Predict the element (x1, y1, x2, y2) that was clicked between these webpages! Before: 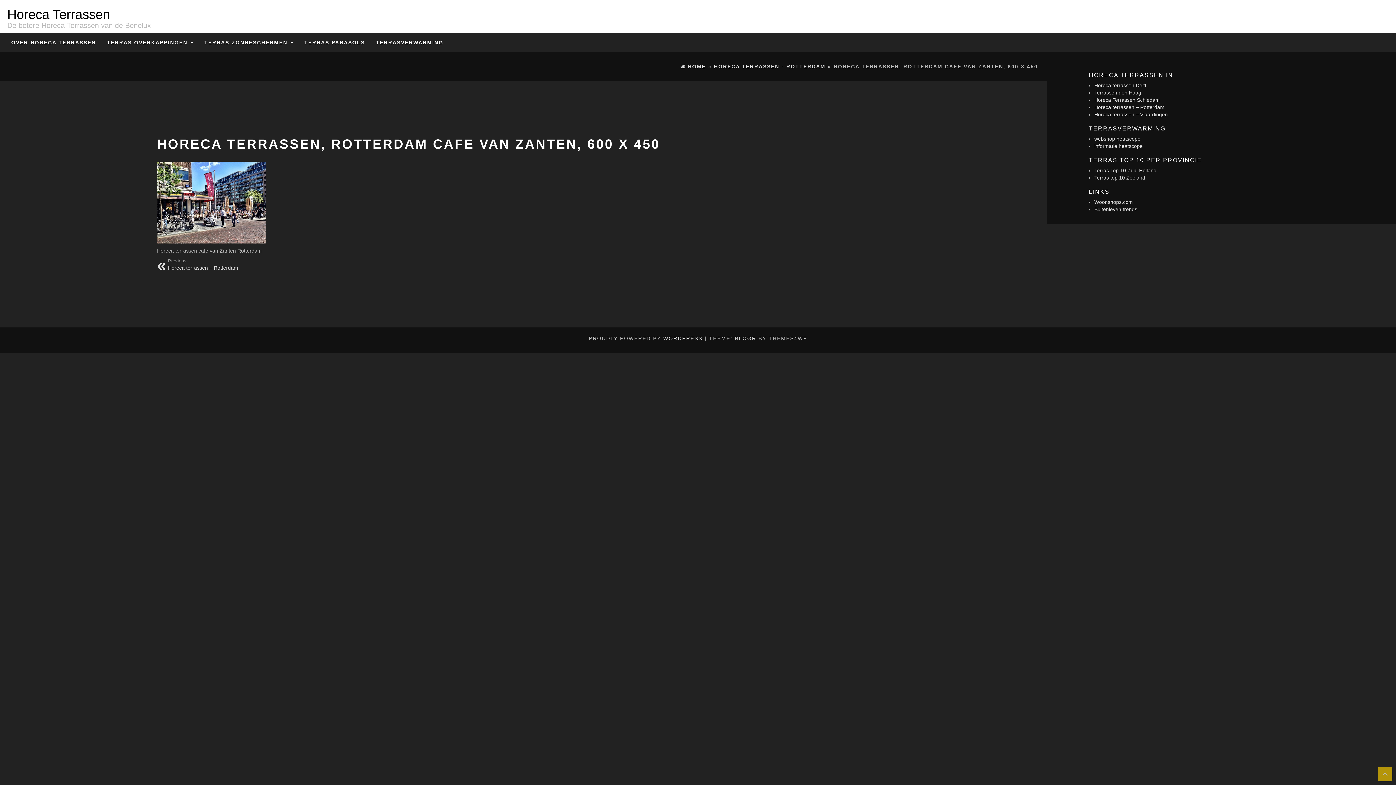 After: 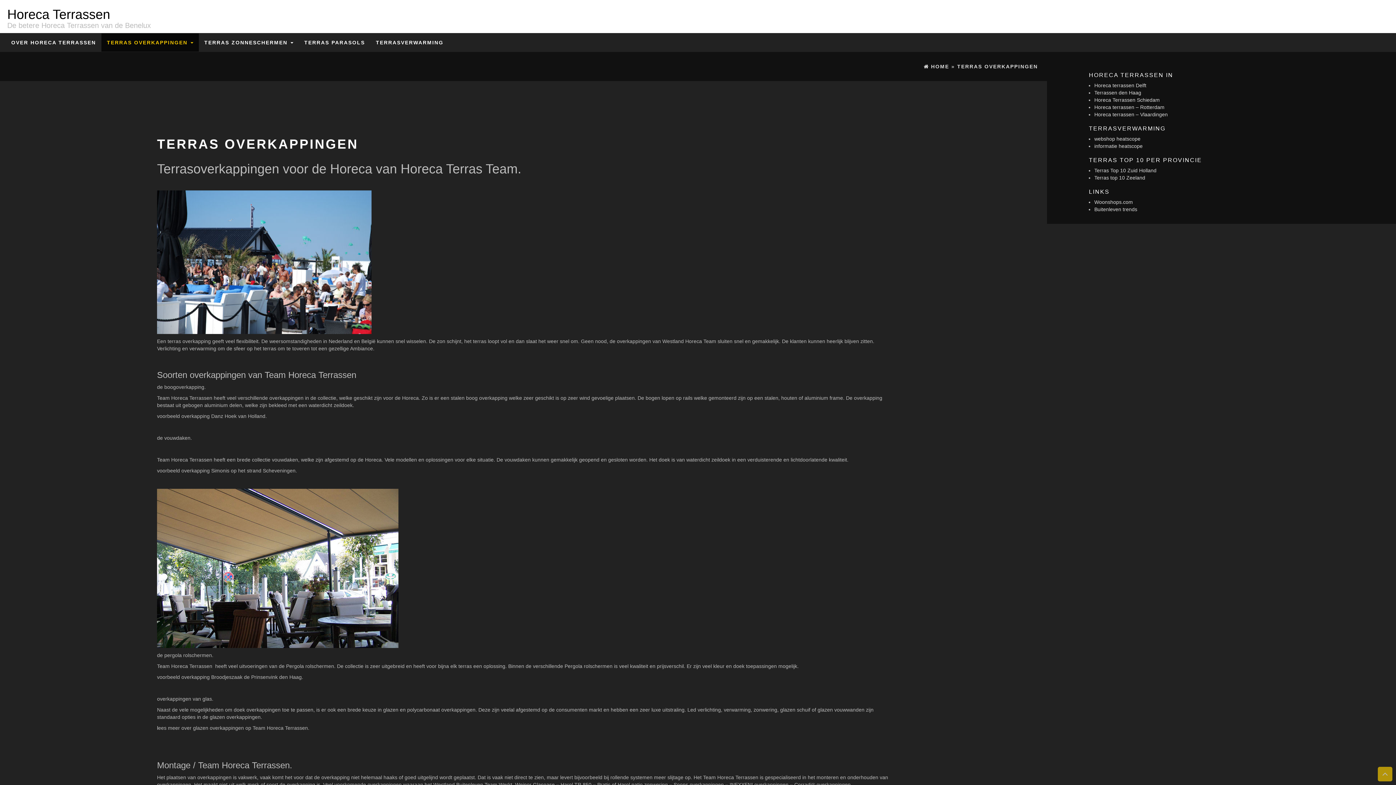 Action: label: TERRAS OVERKAPPINGEN  bbox: (101, 33, 198, 51)